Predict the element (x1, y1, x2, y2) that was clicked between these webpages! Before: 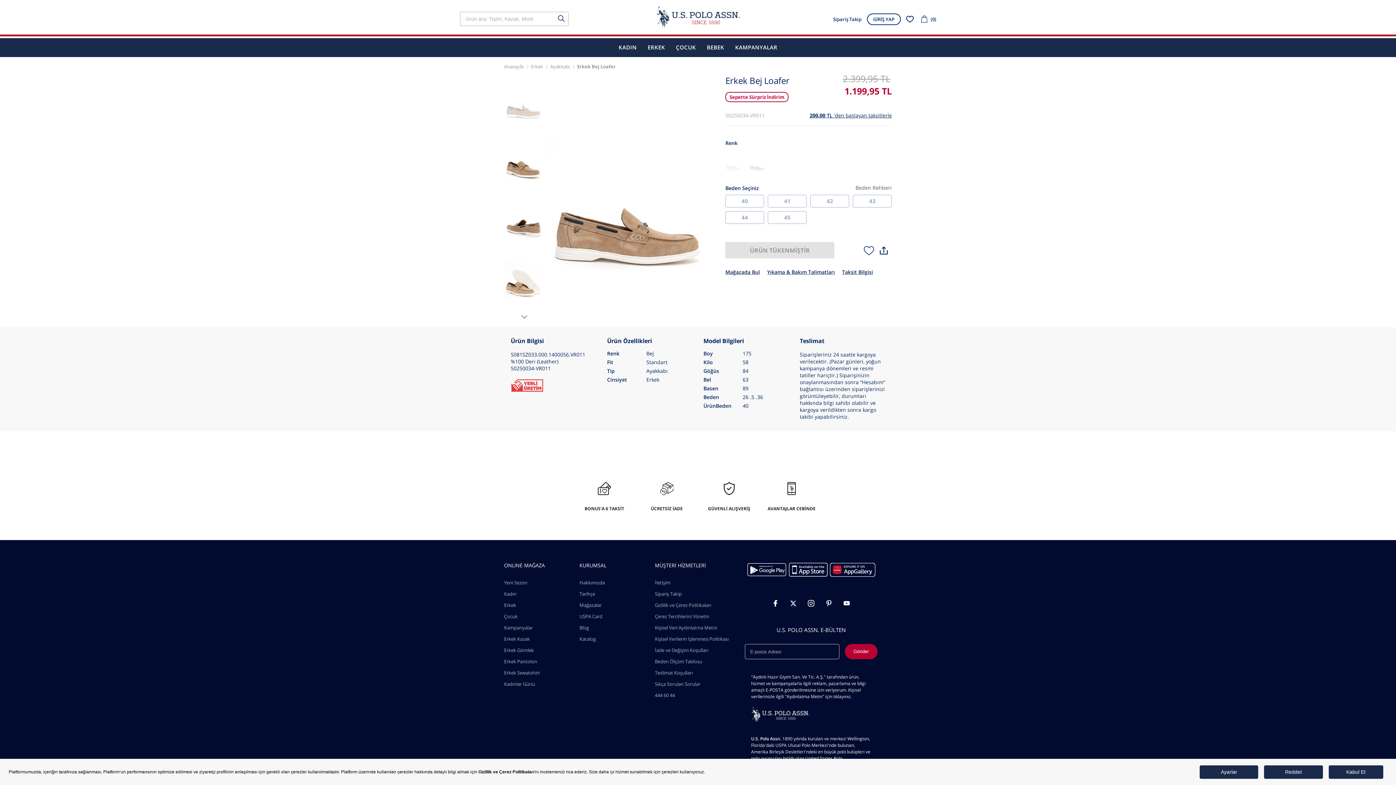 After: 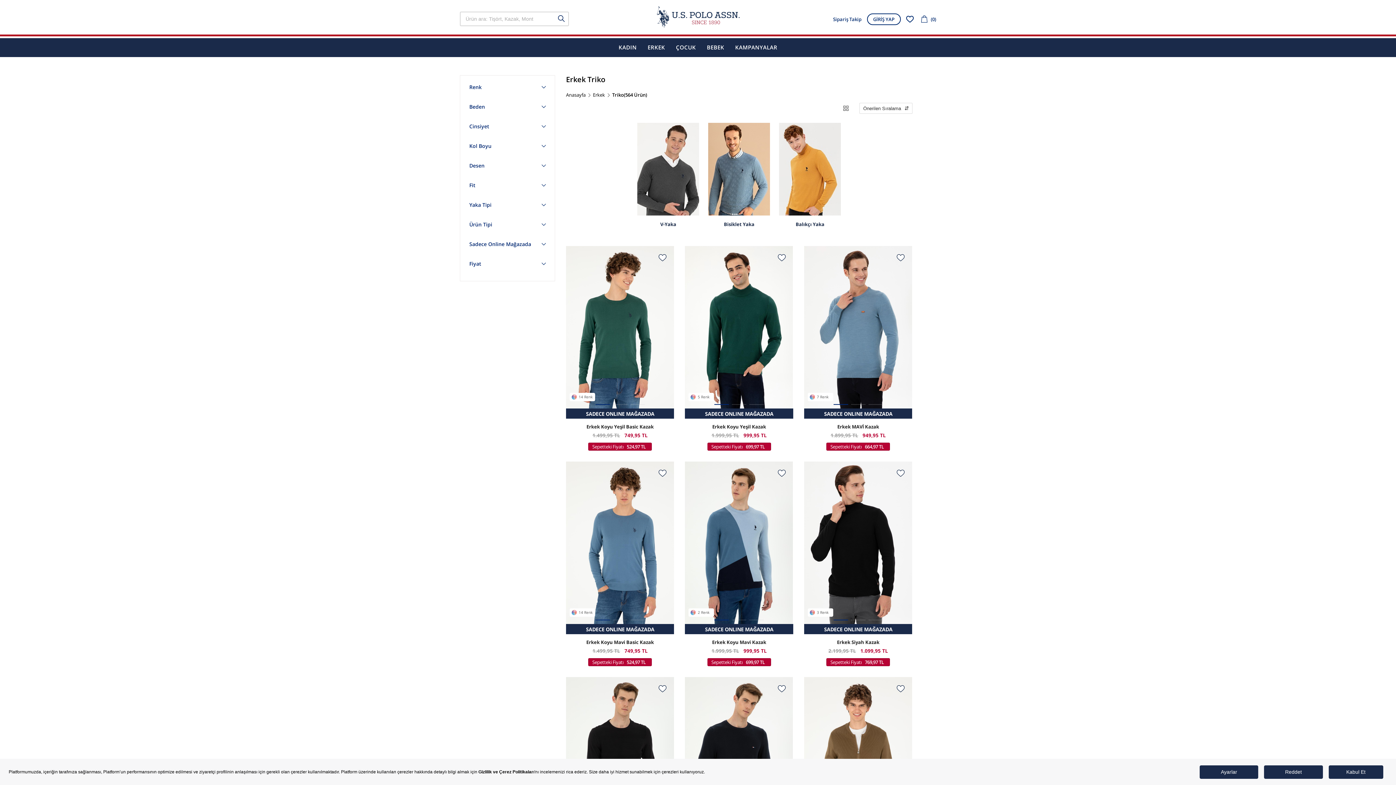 Action: bbox: (504, 634, 579, 644) label: Erkek Kazak